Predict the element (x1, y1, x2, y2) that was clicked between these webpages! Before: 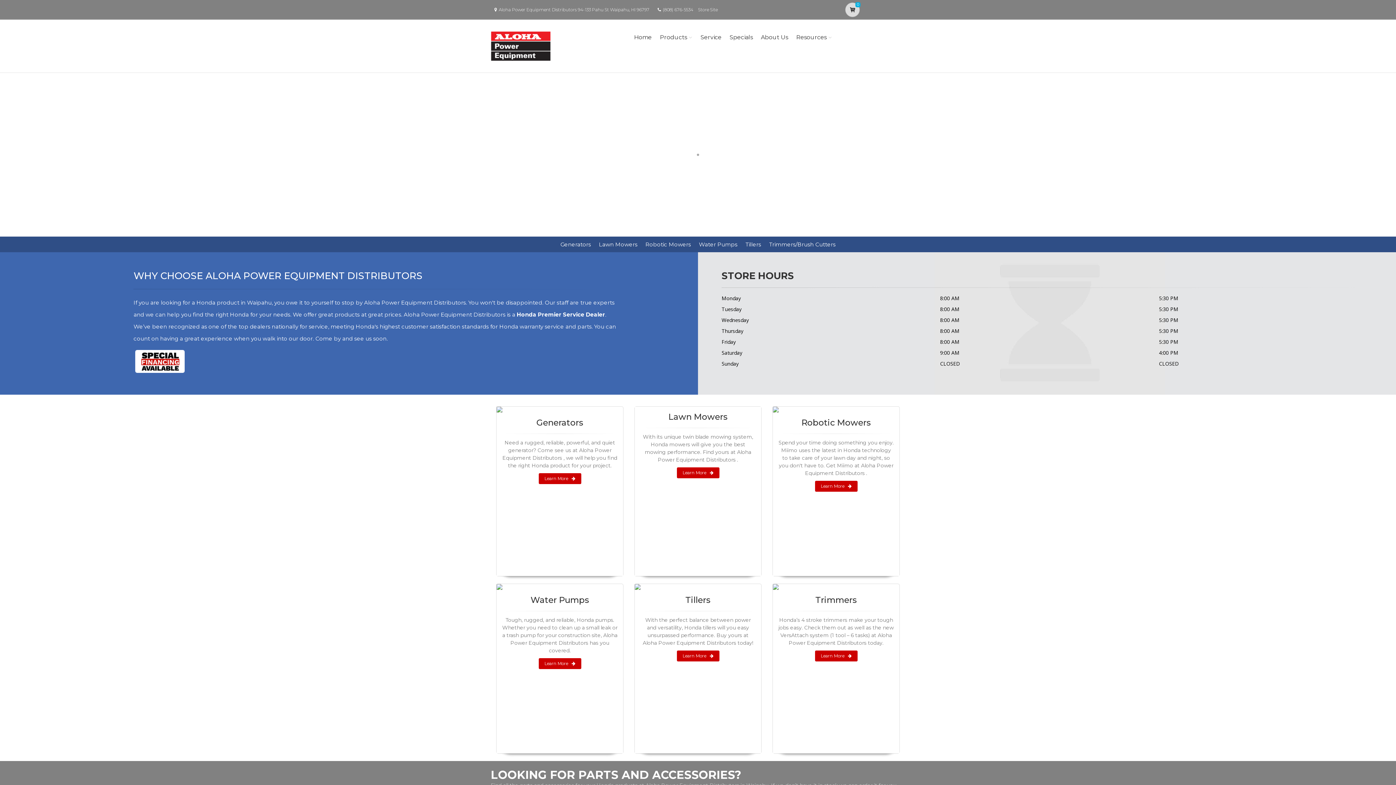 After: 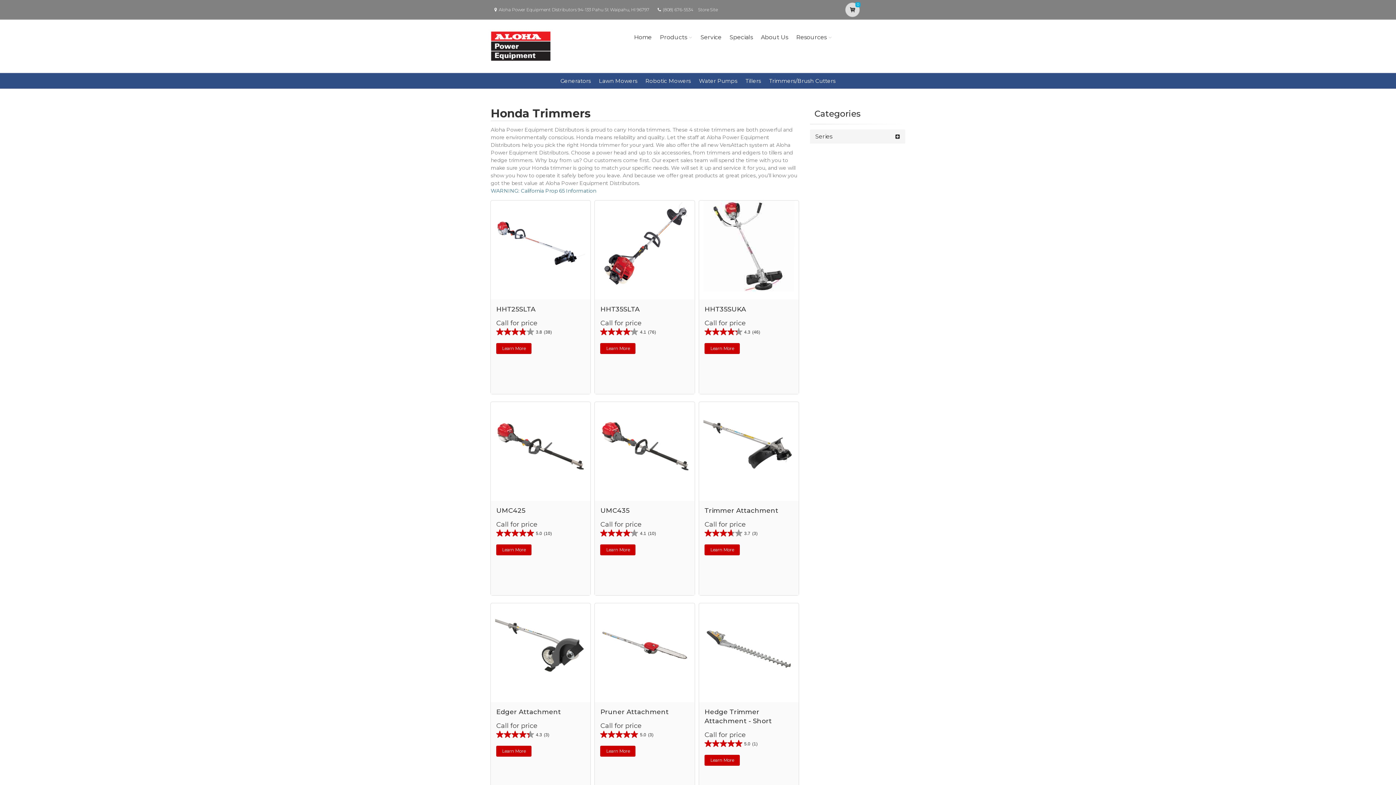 Action: label: Learn More bbox: (815, 650, 857, 661)